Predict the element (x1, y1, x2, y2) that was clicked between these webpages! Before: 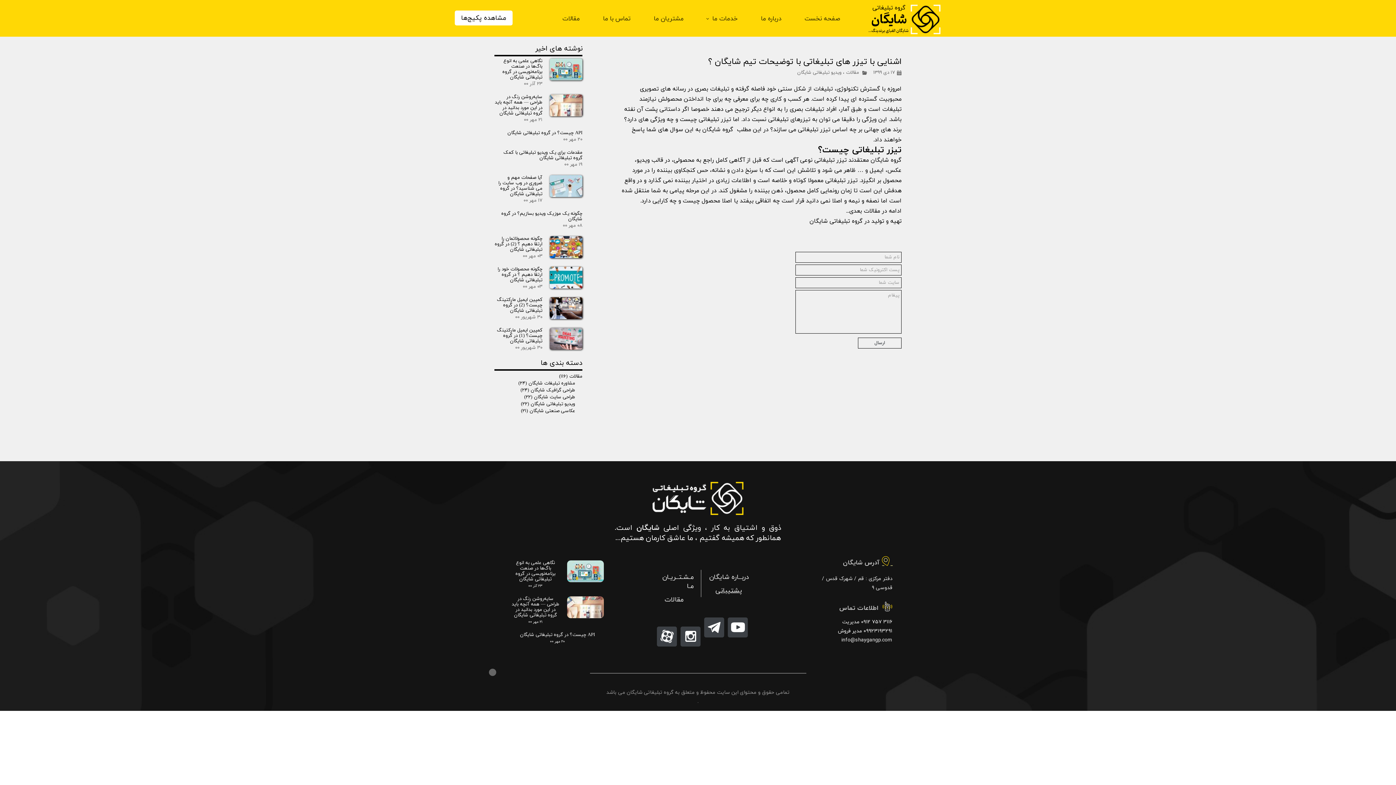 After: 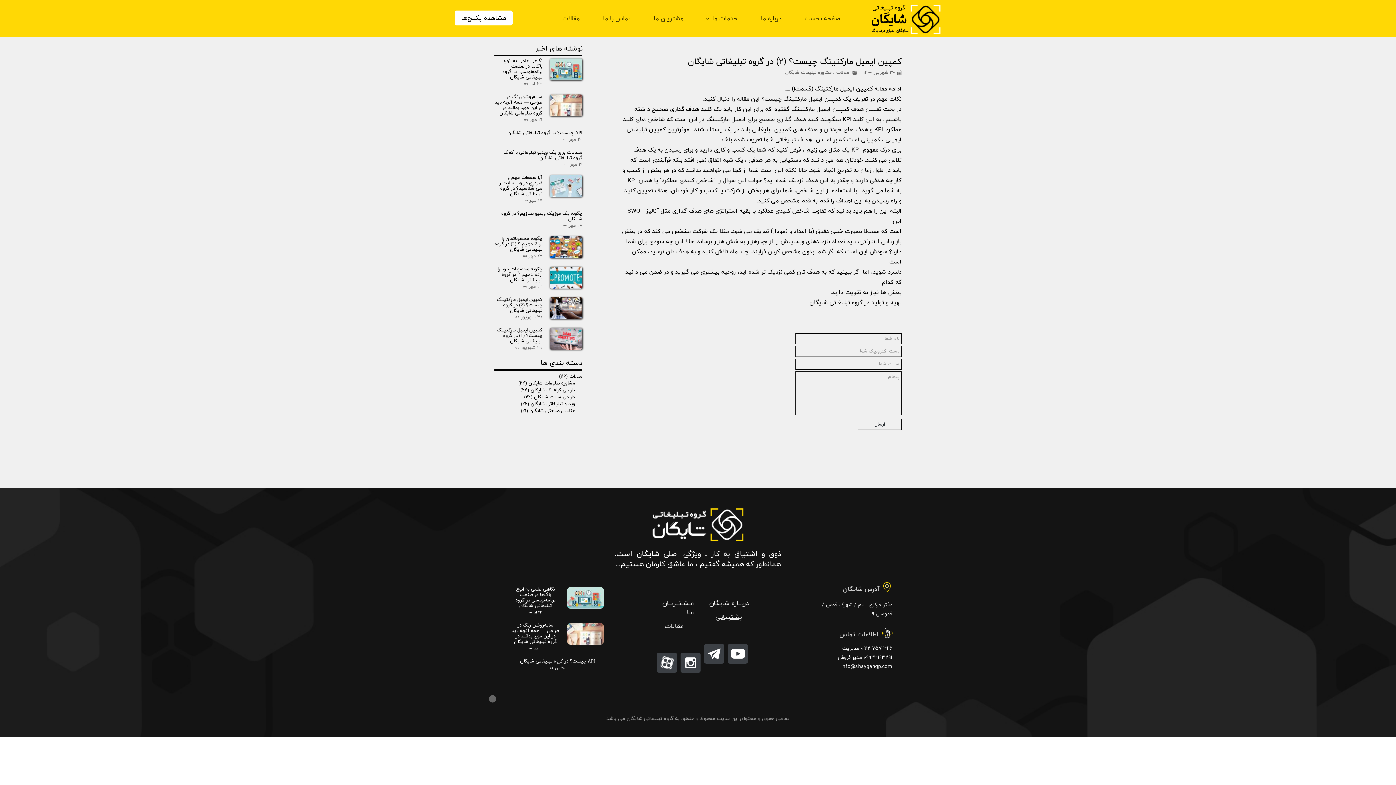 Action: label: کمپین ایمیل مارکتینگ چیست؟ (2) در گروه تبلیغاتی شایگان bbox: (494, 297, 542, 313)